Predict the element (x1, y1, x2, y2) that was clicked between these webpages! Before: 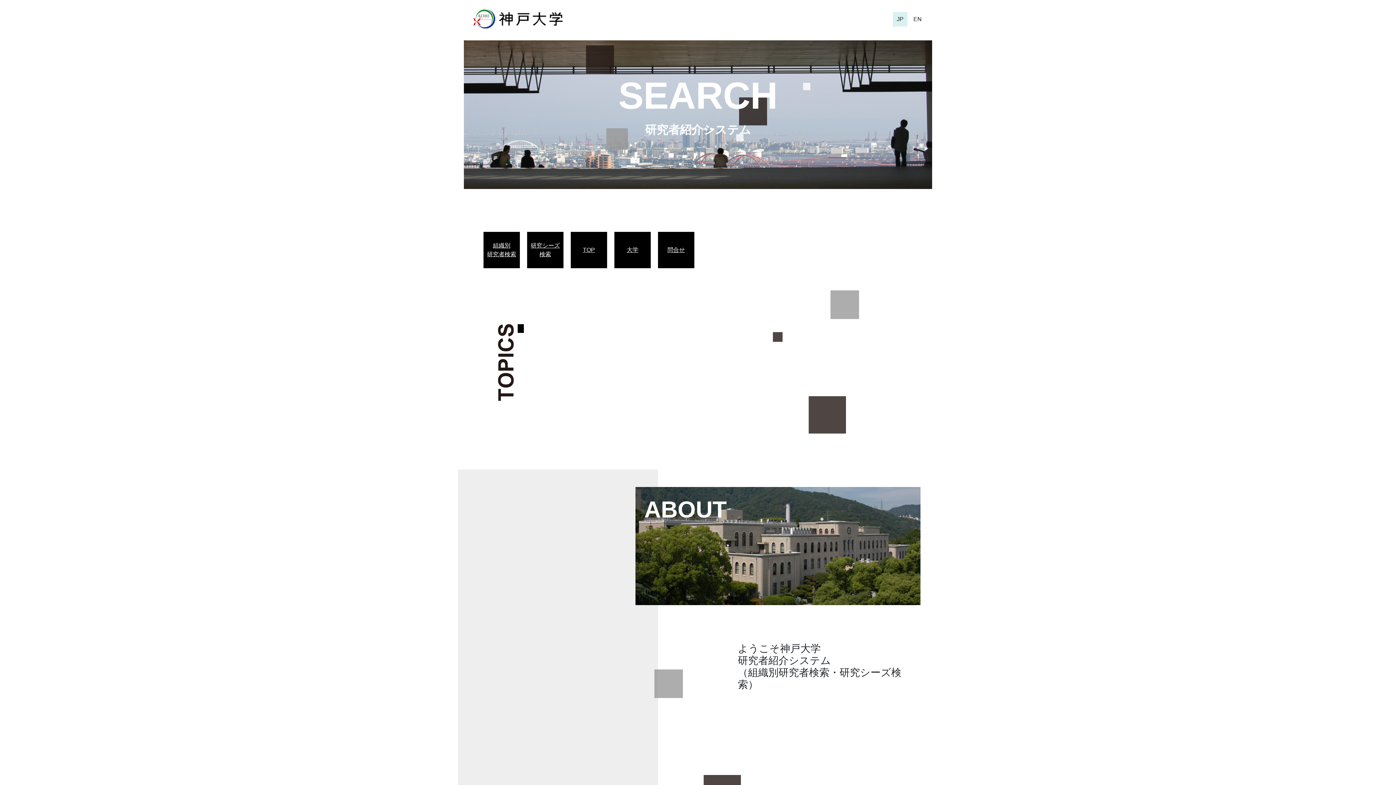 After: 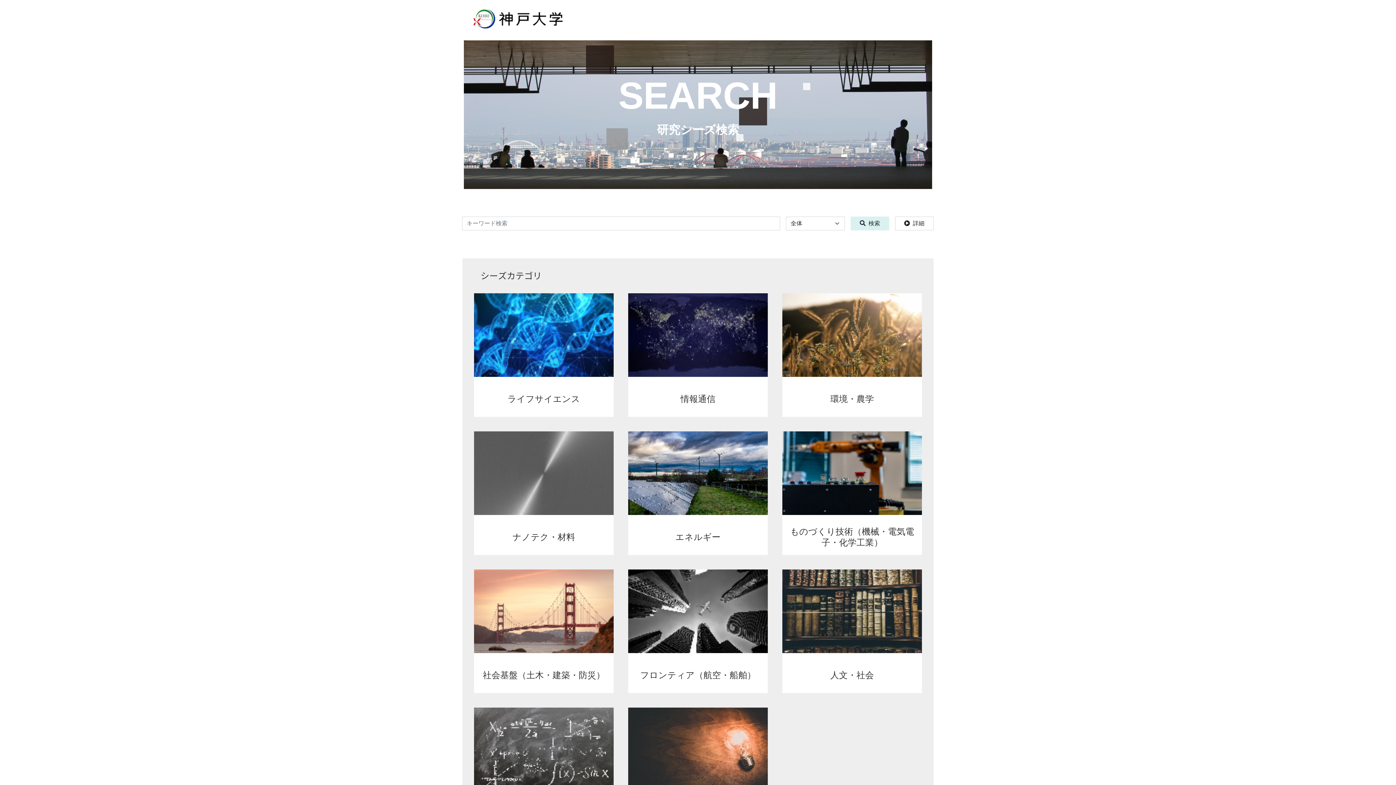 Action: bbox: (530, 241, 560, 258) label: 研究シーズ
検索